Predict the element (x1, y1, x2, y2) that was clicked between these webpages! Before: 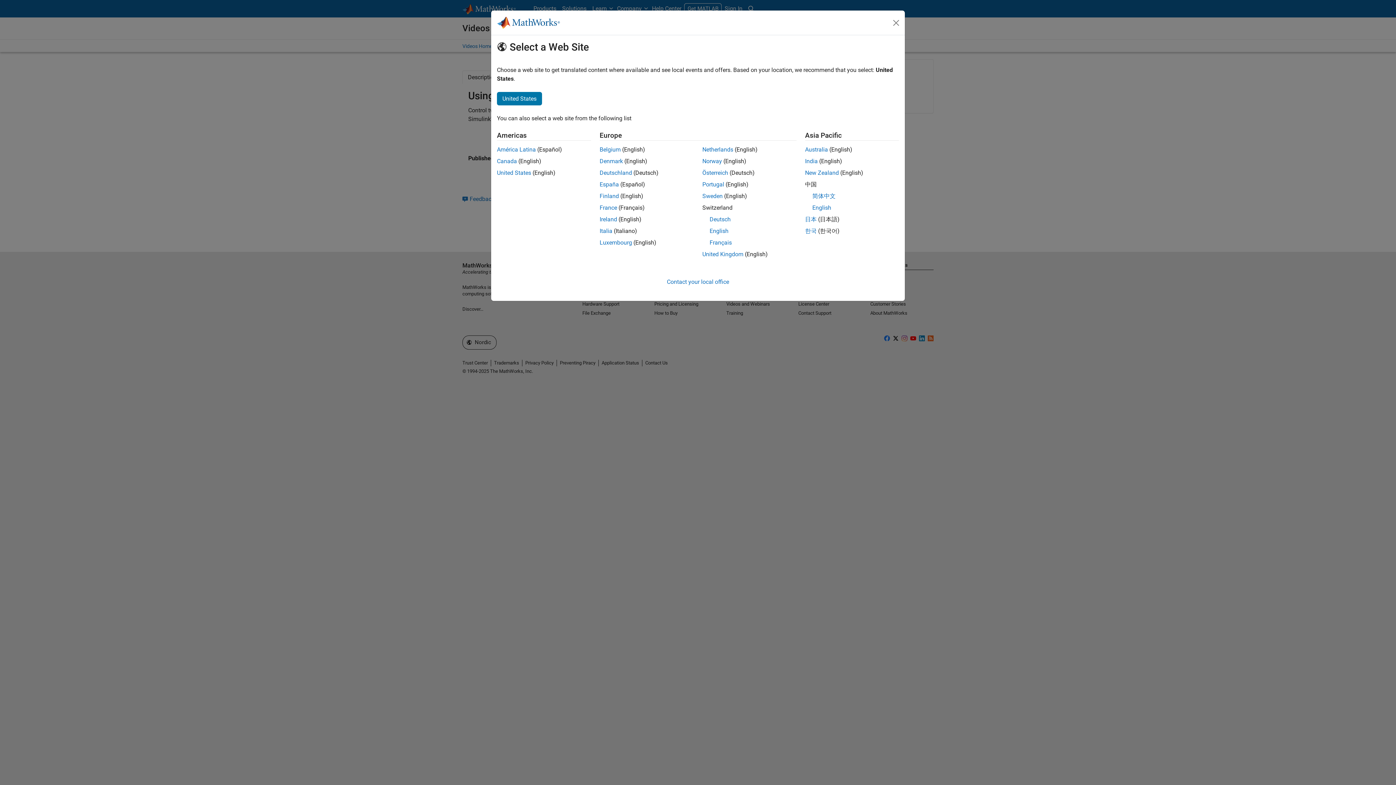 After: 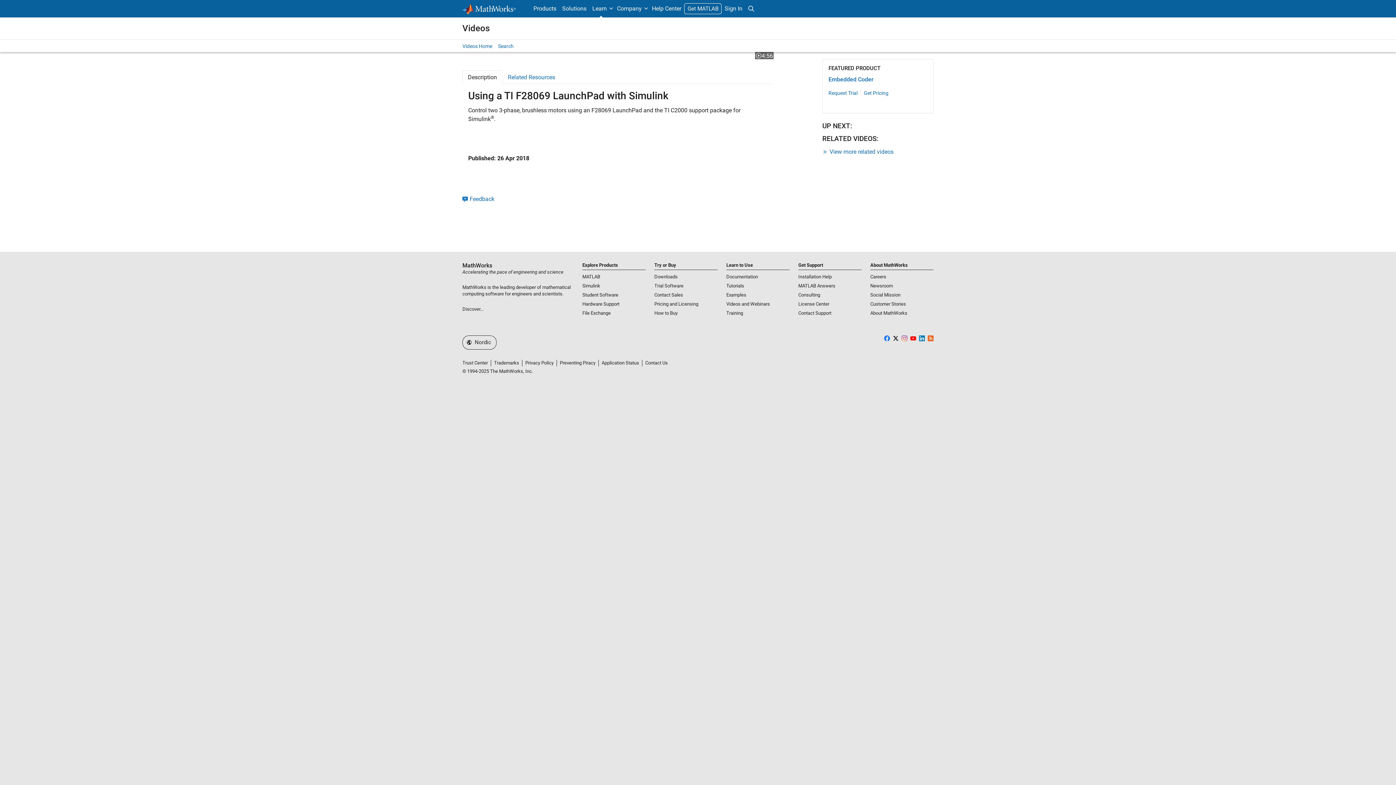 Action: label: Norway bbox: (702, 157, 722, 164)